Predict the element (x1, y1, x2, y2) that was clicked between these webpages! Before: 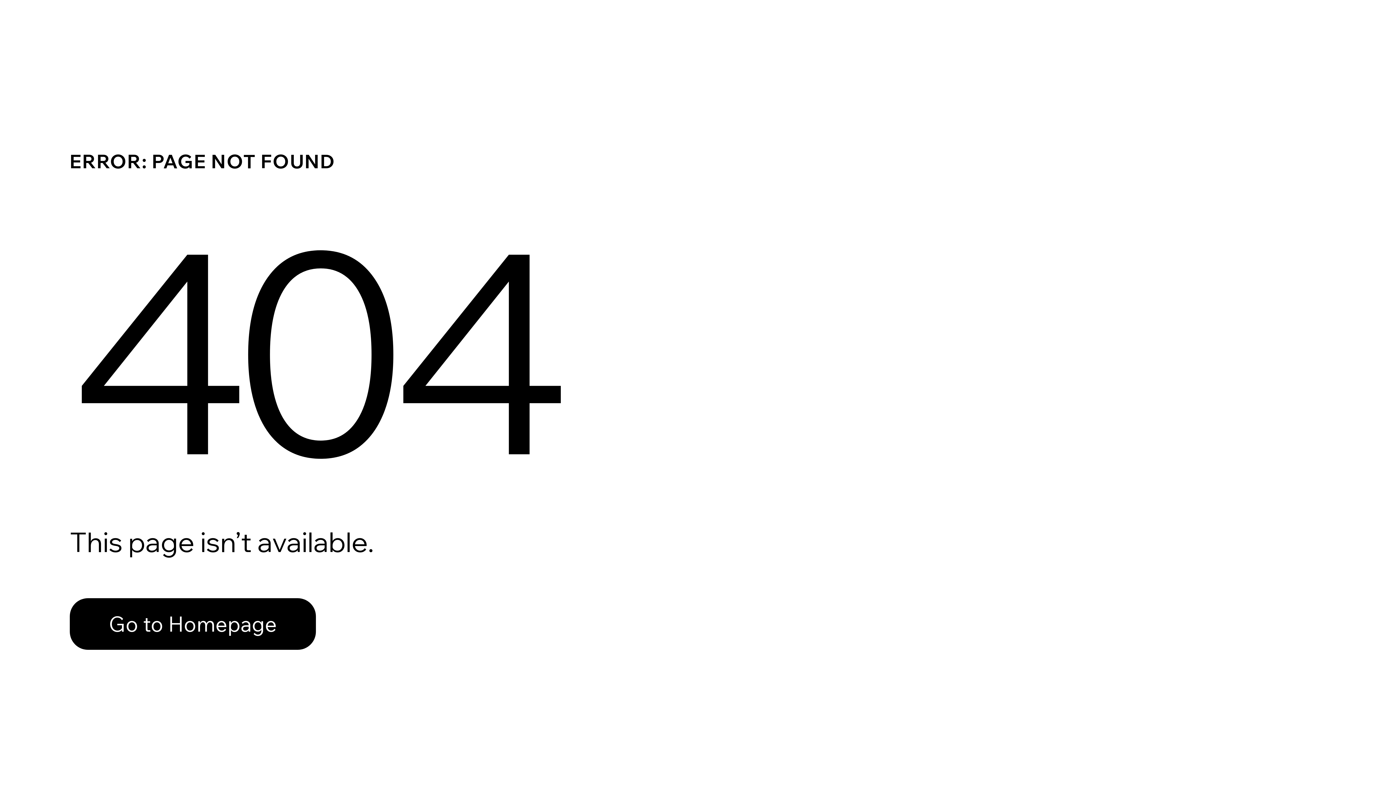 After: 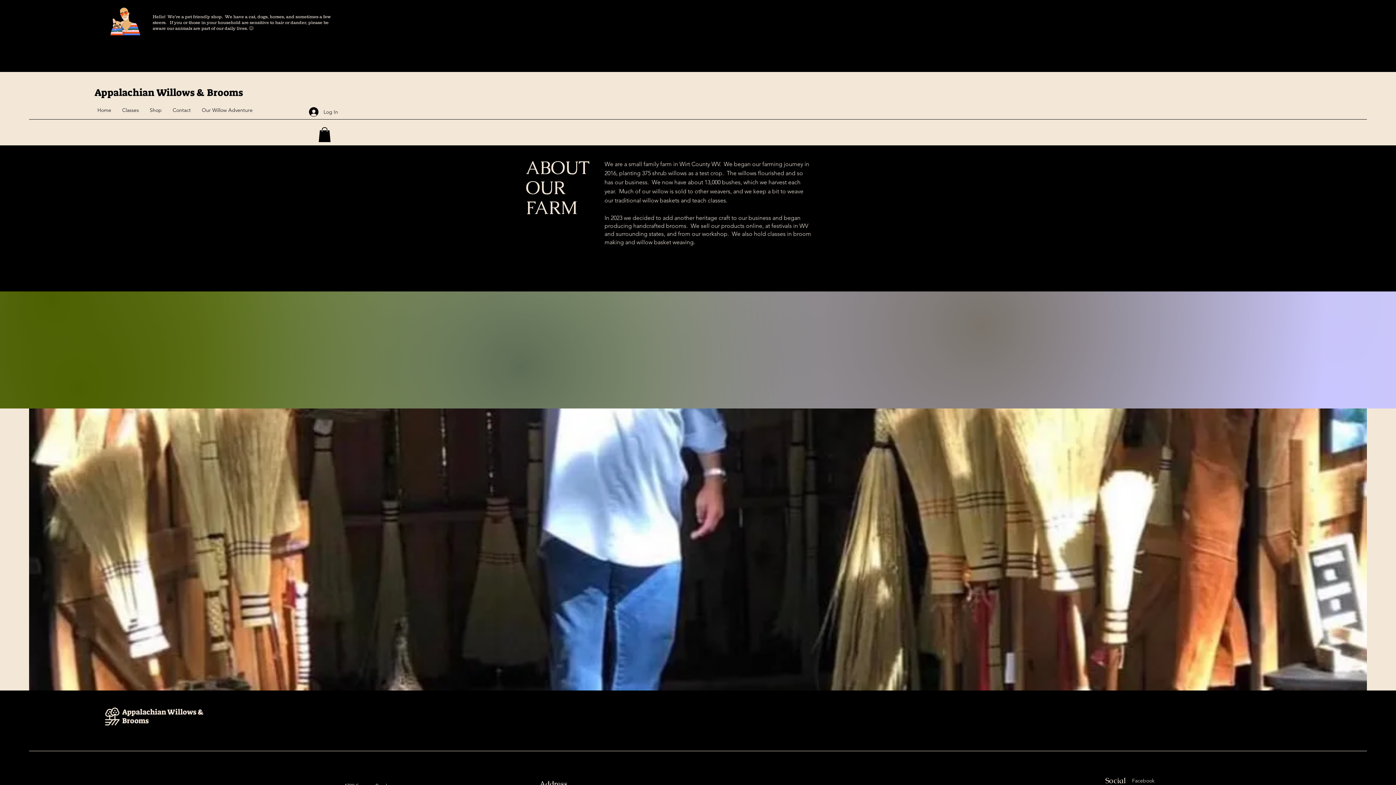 Action: bbox: (69, 598, 316, 650) label: Go to Homepage